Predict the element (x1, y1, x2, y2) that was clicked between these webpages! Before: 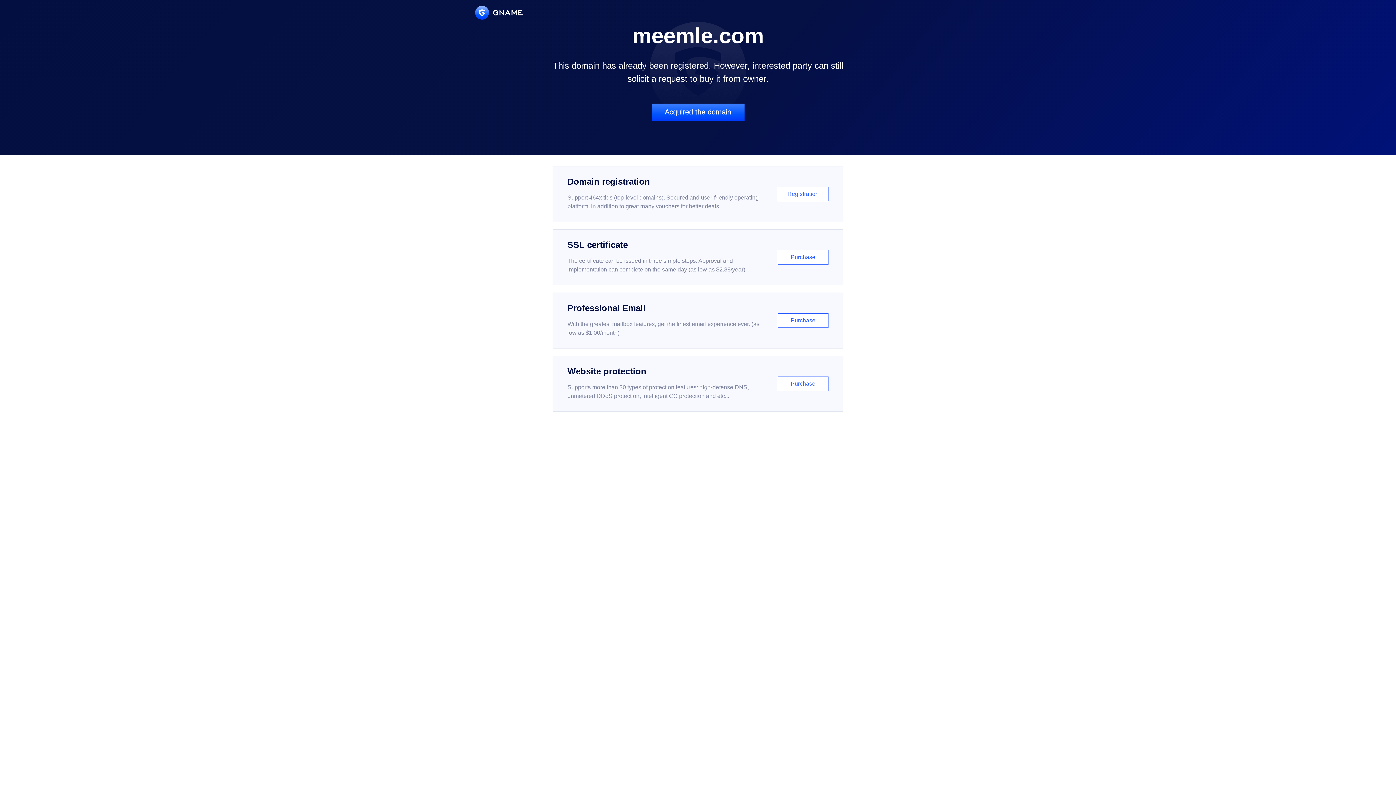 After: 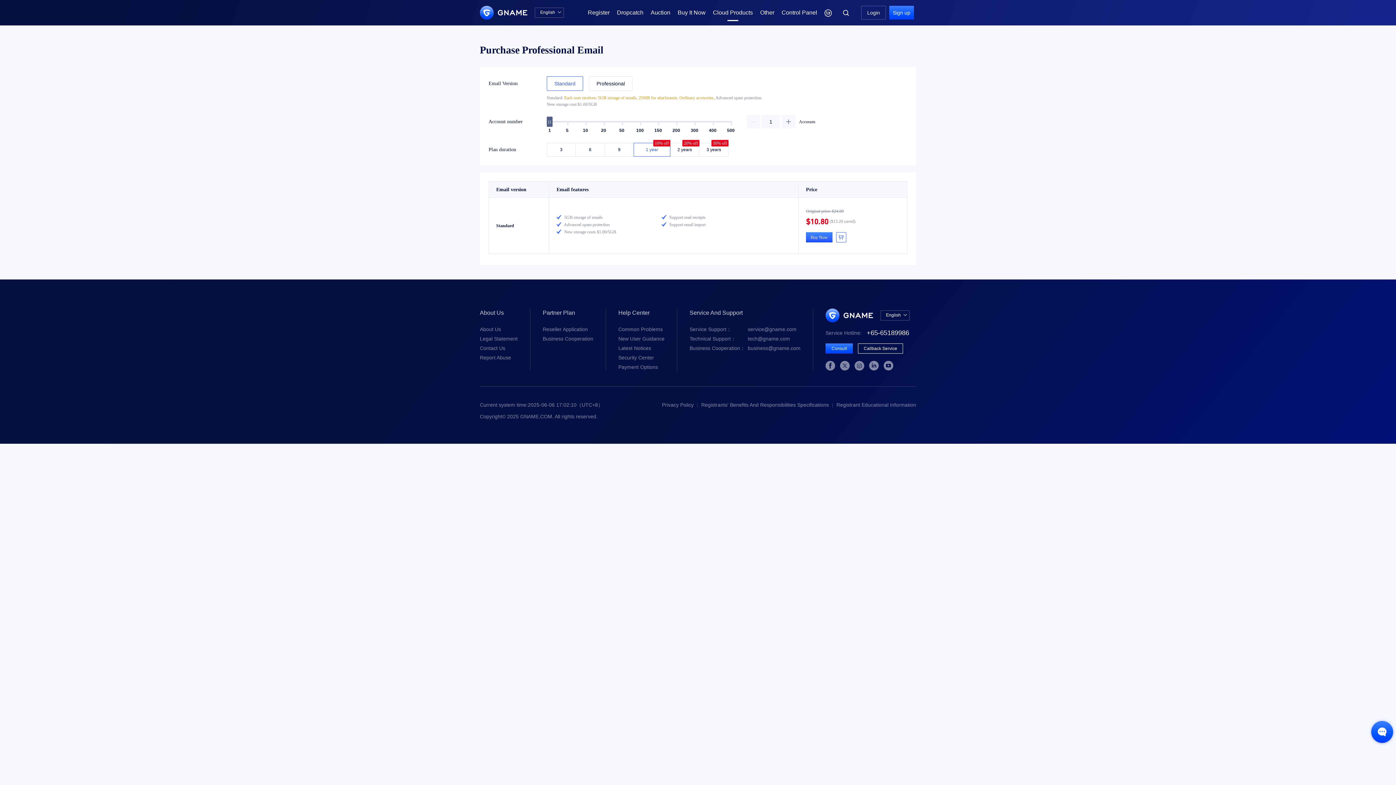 Action: bbox: (552, 292, 843, 348) label: Professional Email

With the greatest mailbox features, get the finest email experience ever. (as low as $1.00/month)

Purchase